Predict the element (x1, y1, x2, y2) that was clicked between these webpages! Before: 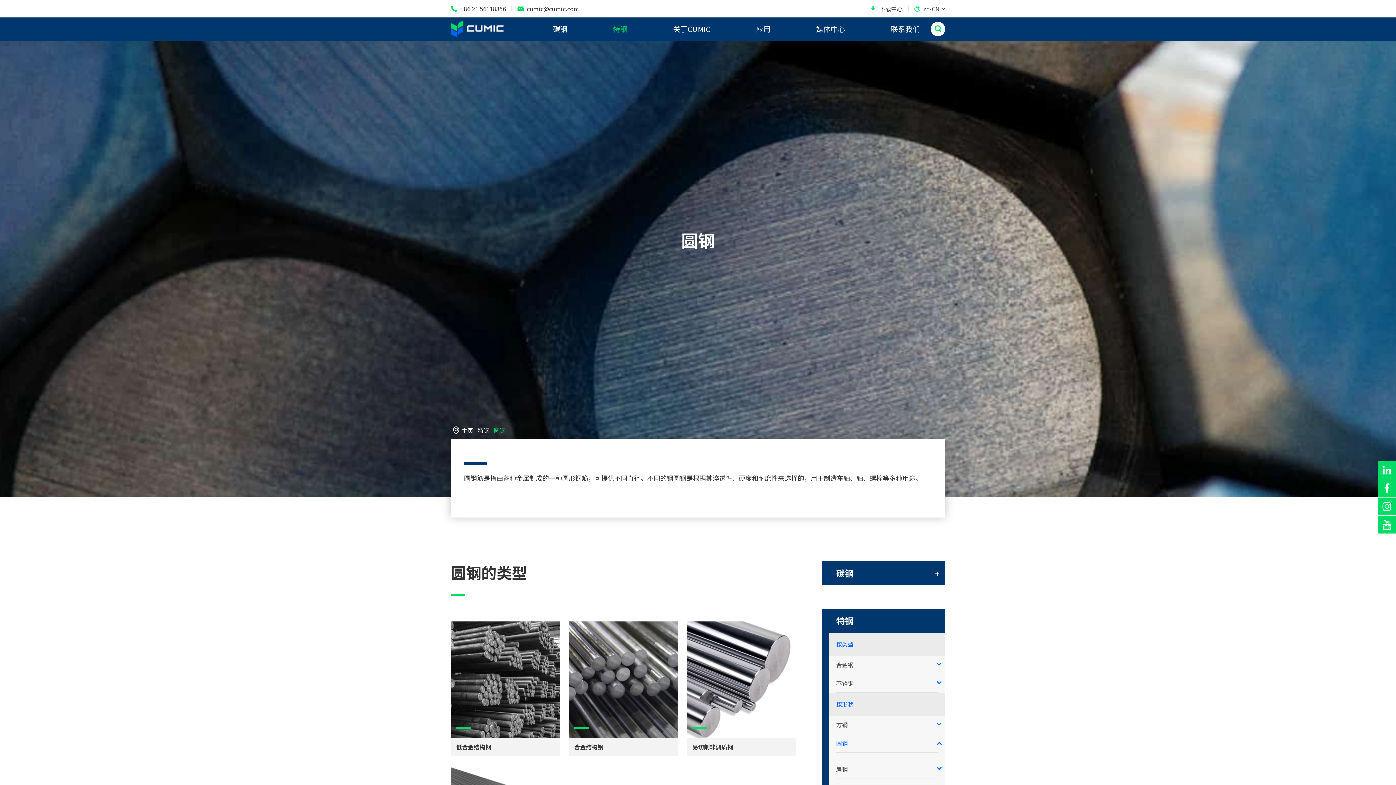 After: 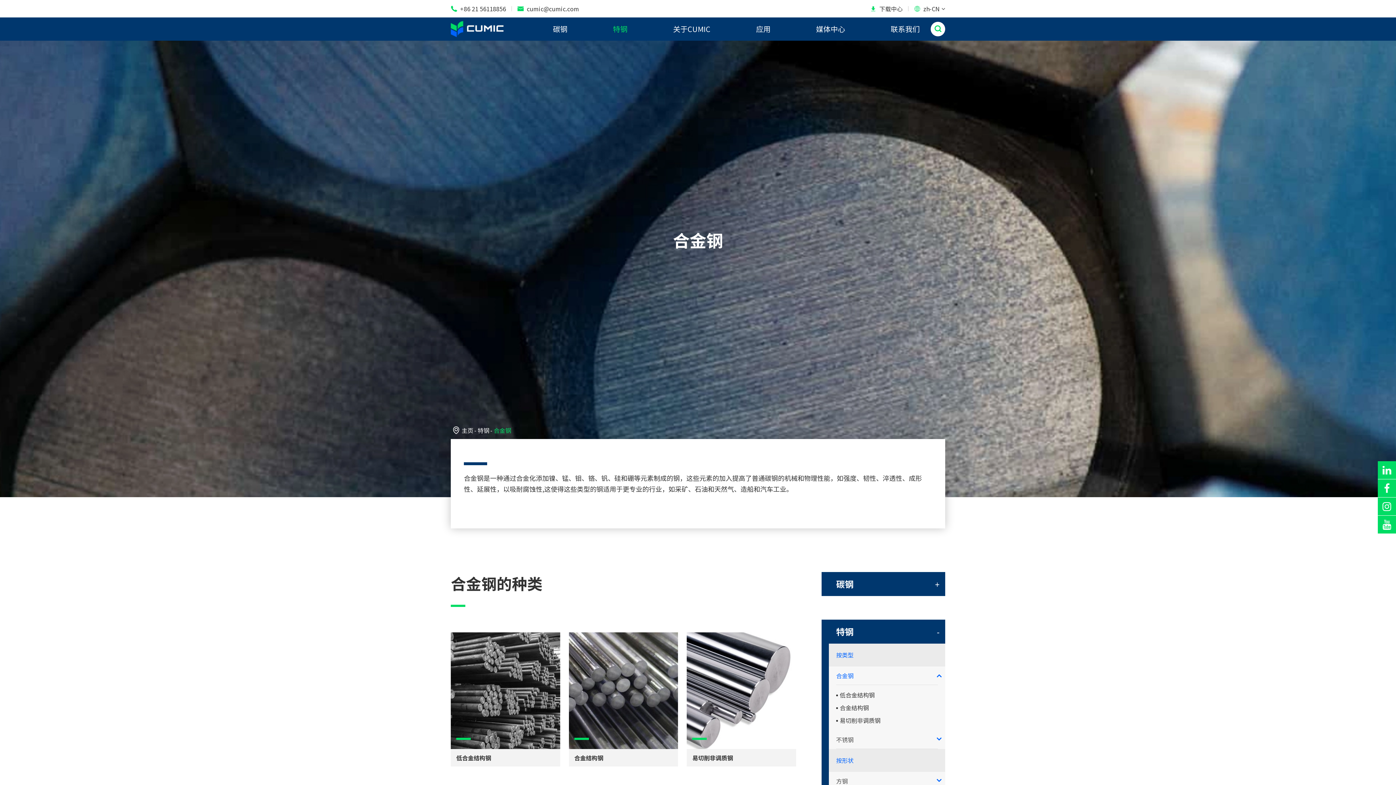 Action: bbox: (836, 656, 938, 674) label: 合金钢